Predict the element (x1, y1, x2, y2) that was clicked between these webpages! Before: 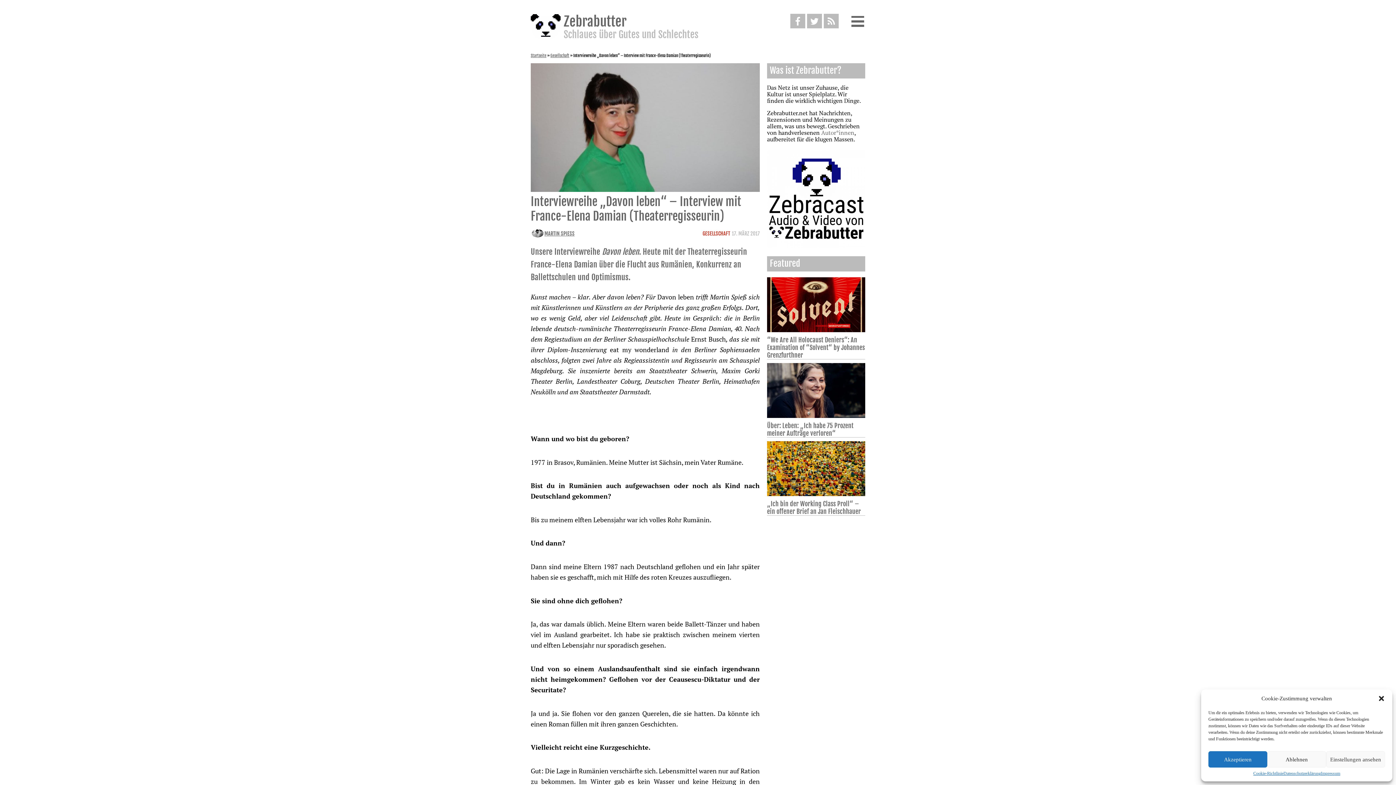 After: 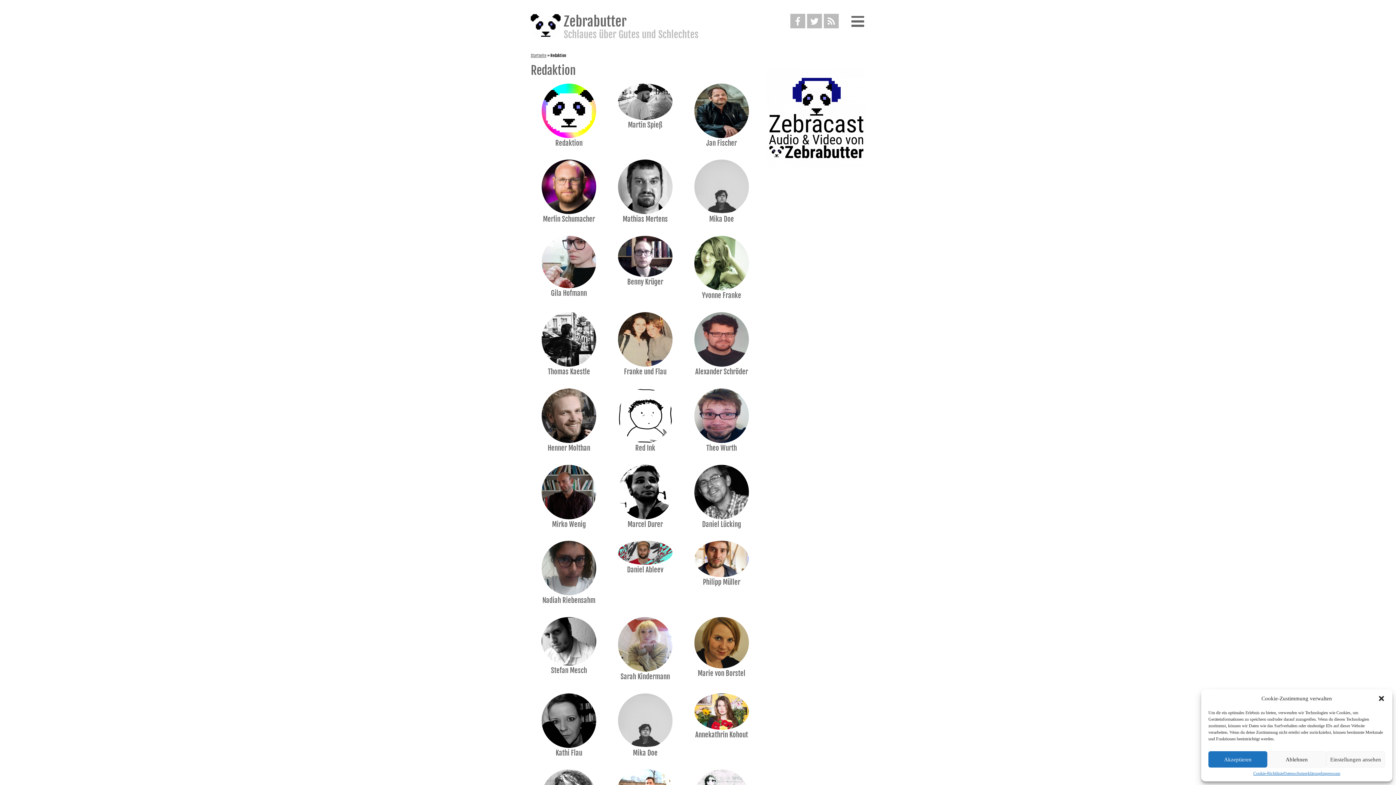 Action: label: Autor*innen bbox: (821, 128, 854, 136)